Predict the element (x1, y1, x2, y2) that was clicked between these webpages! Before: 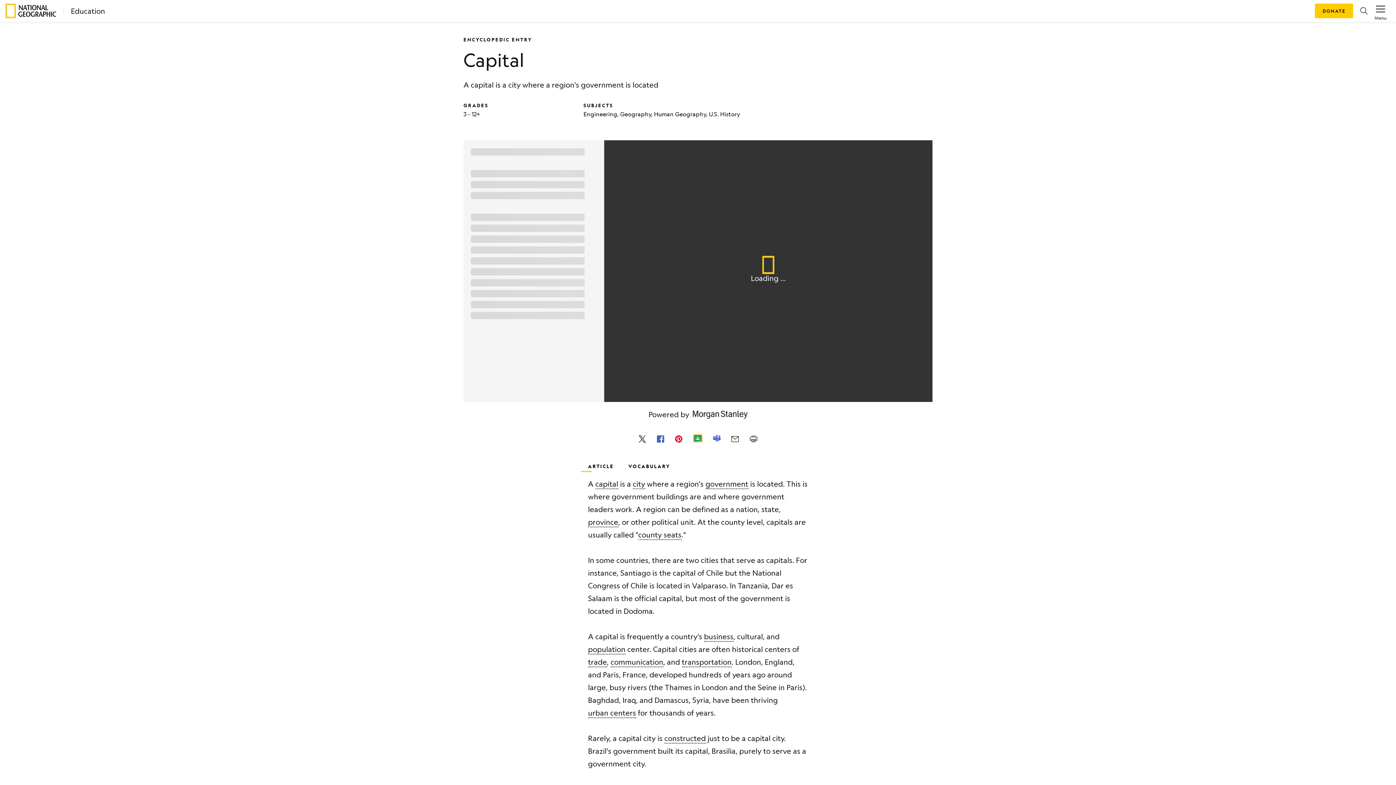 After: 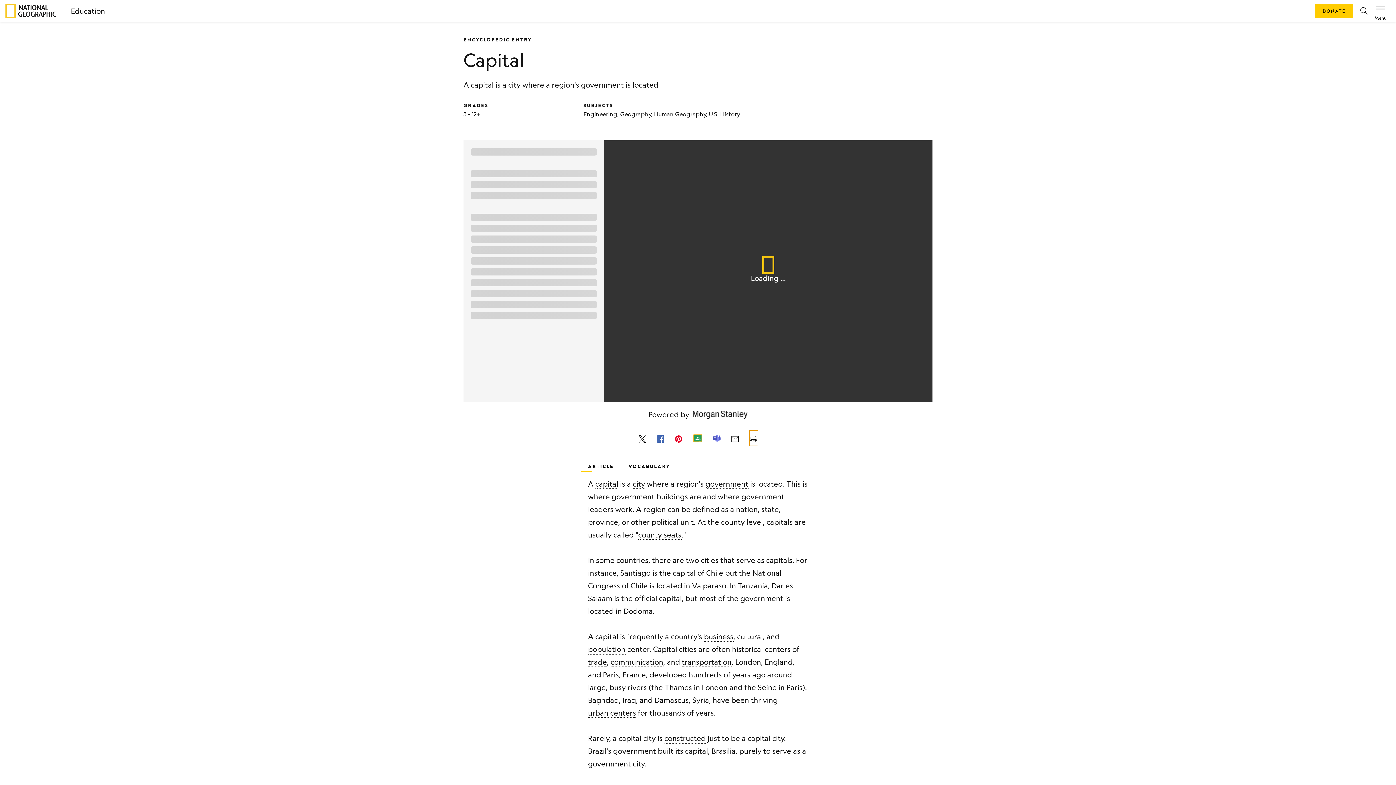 Action: bbox: (749, 431, 757, 445)